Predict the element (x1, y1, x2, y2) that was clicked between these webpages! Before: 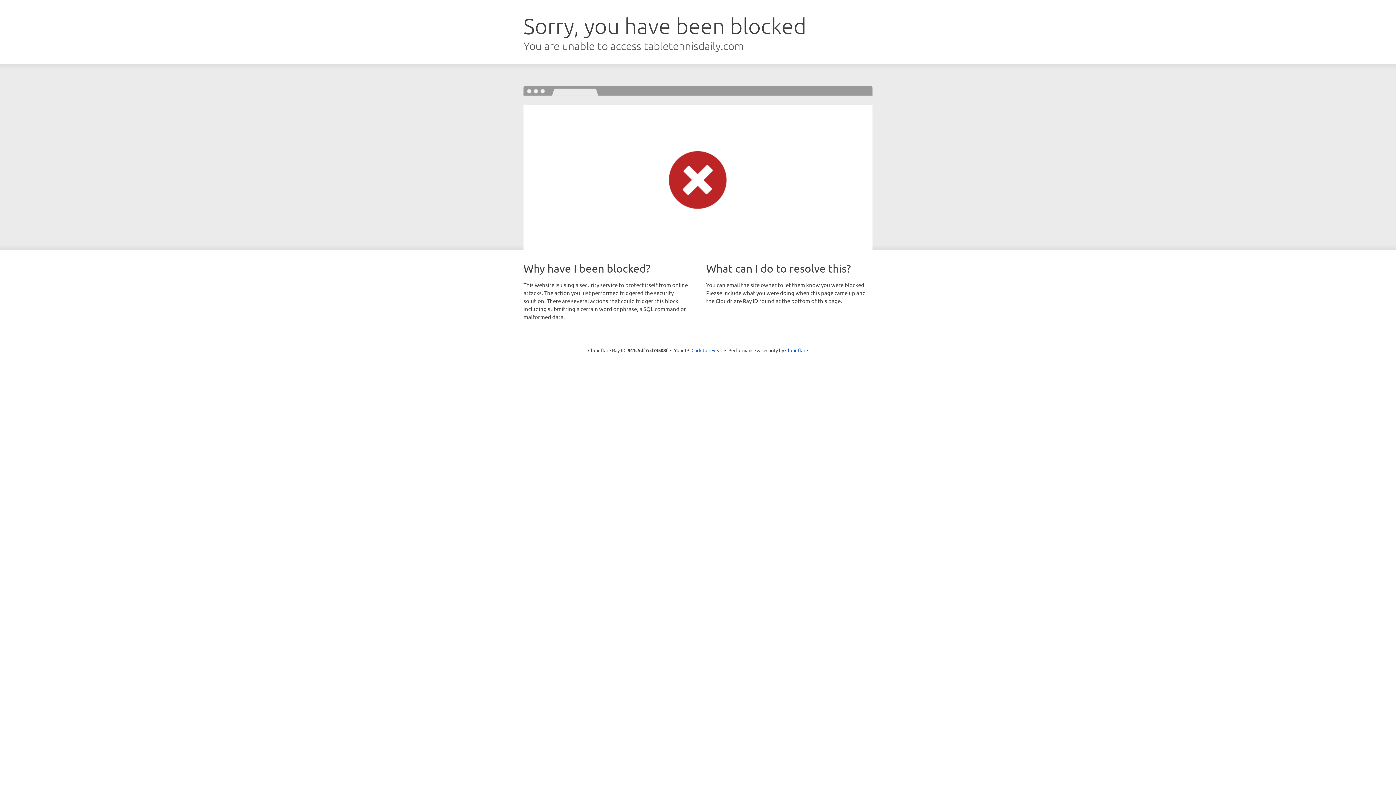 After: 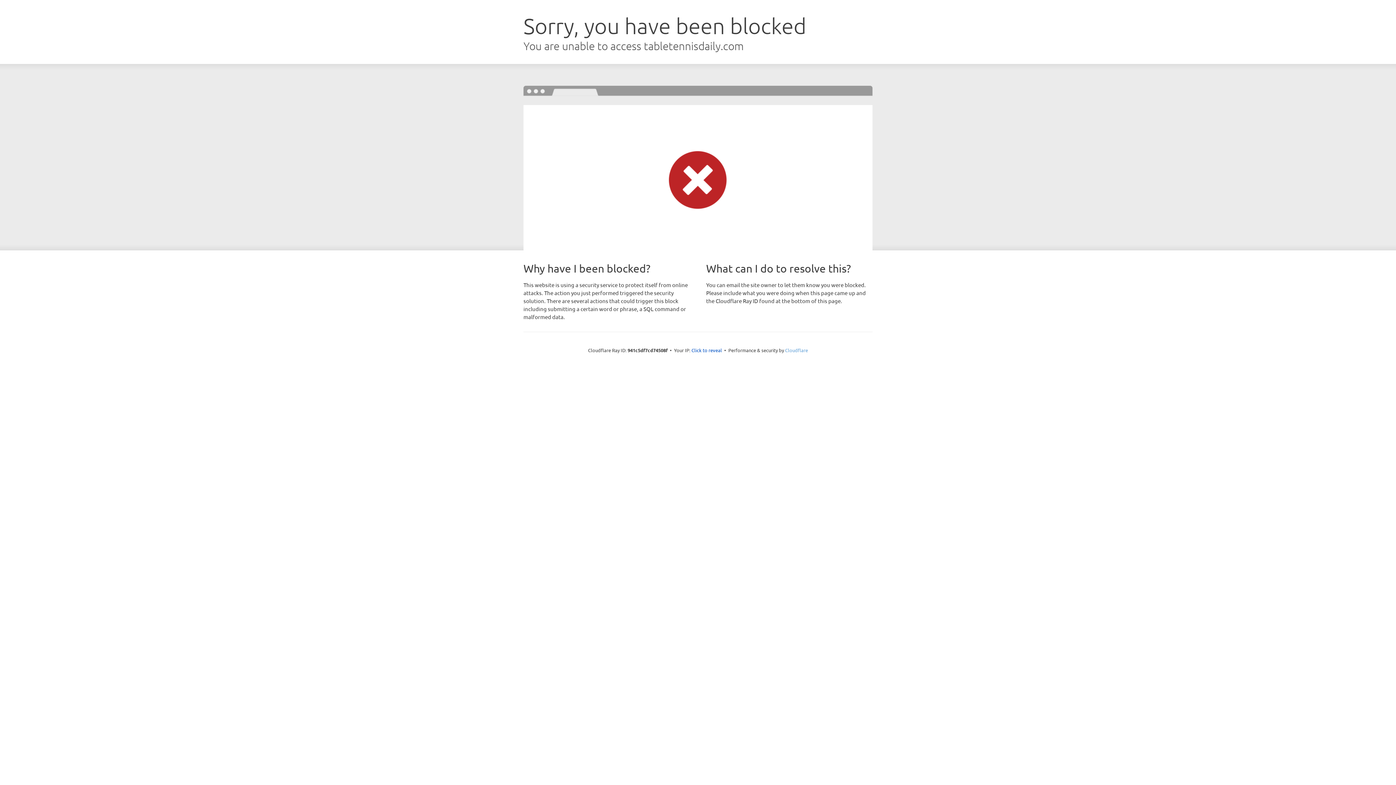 Action: bbox: (785, 347, 808, 353) label: Cloudflare